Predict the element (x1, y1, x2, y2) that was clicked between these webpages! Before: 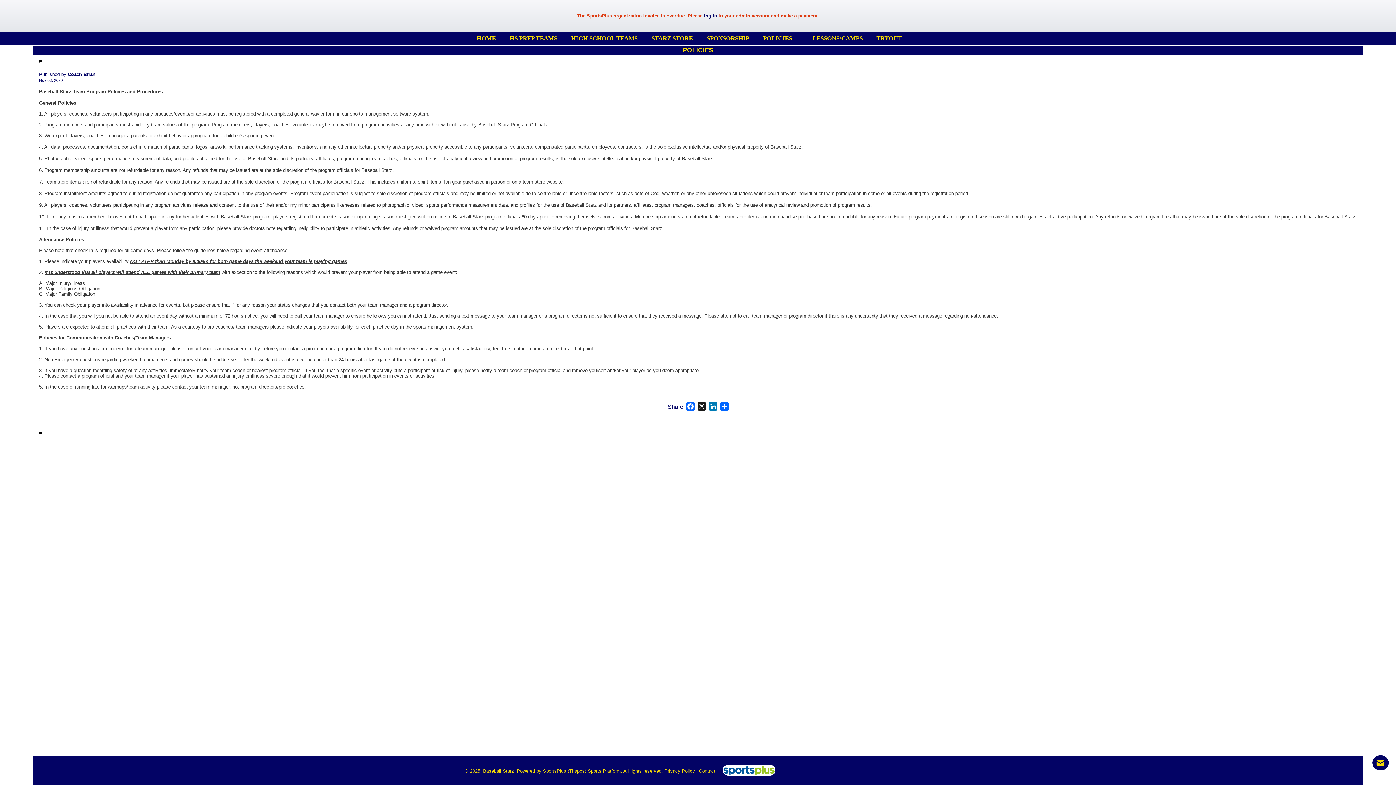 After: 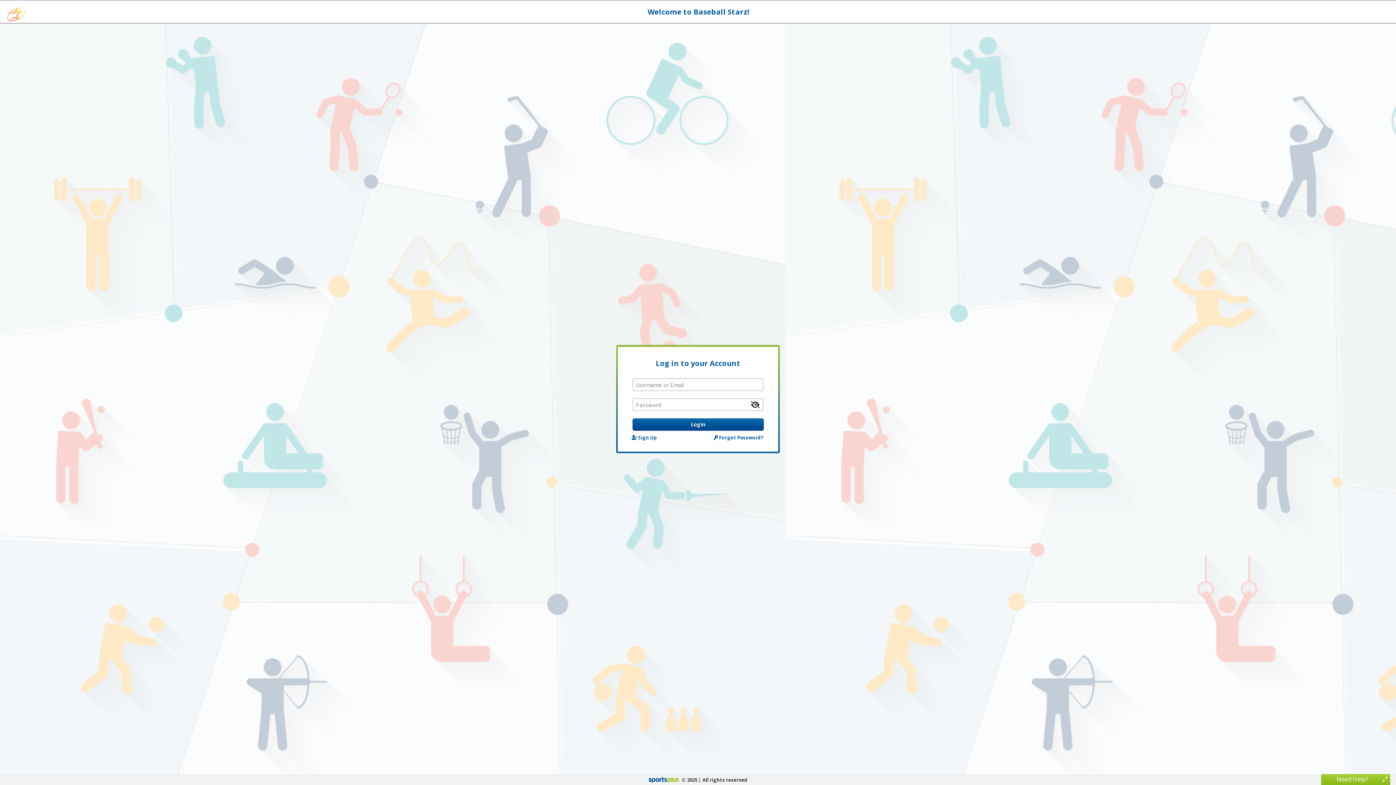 Action: label: log in bbox: (704, 13, 717, 18)